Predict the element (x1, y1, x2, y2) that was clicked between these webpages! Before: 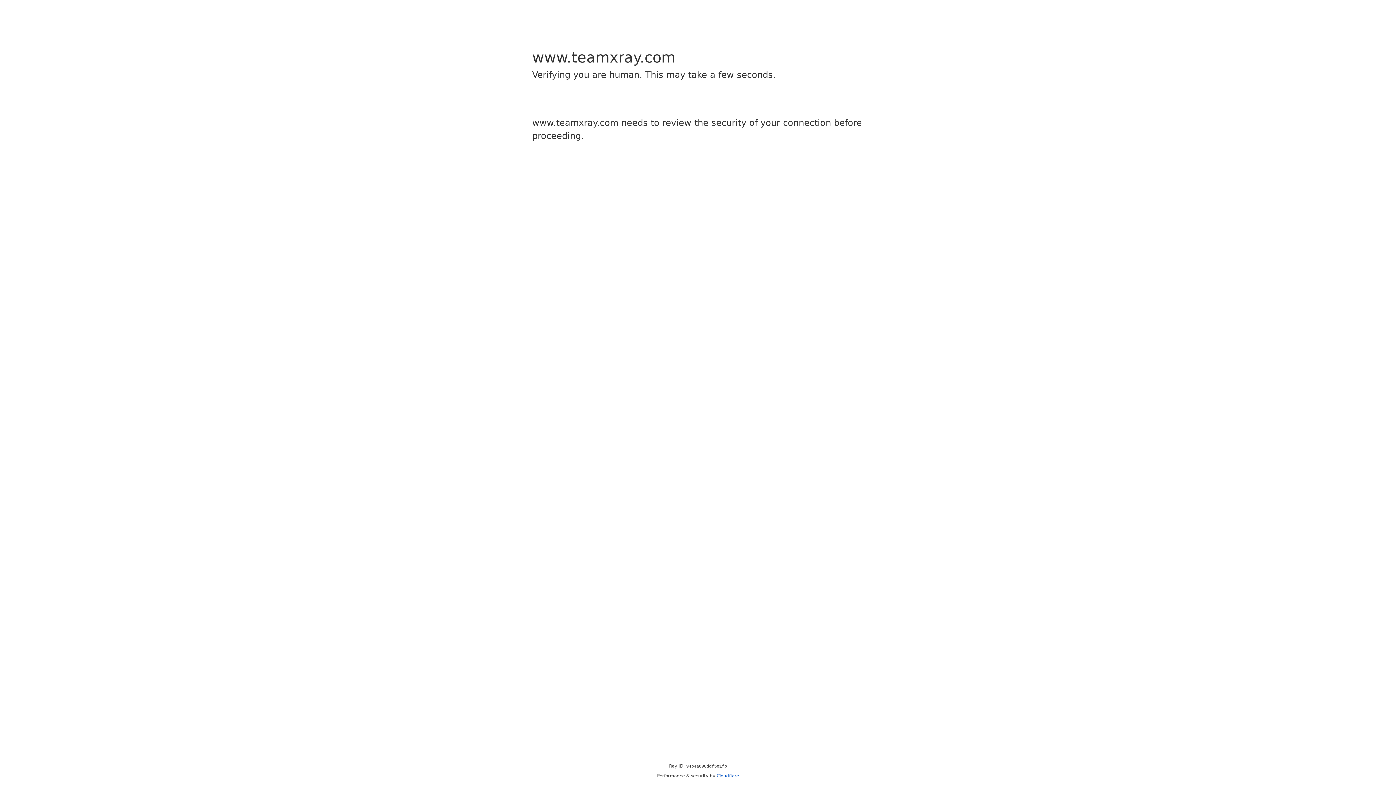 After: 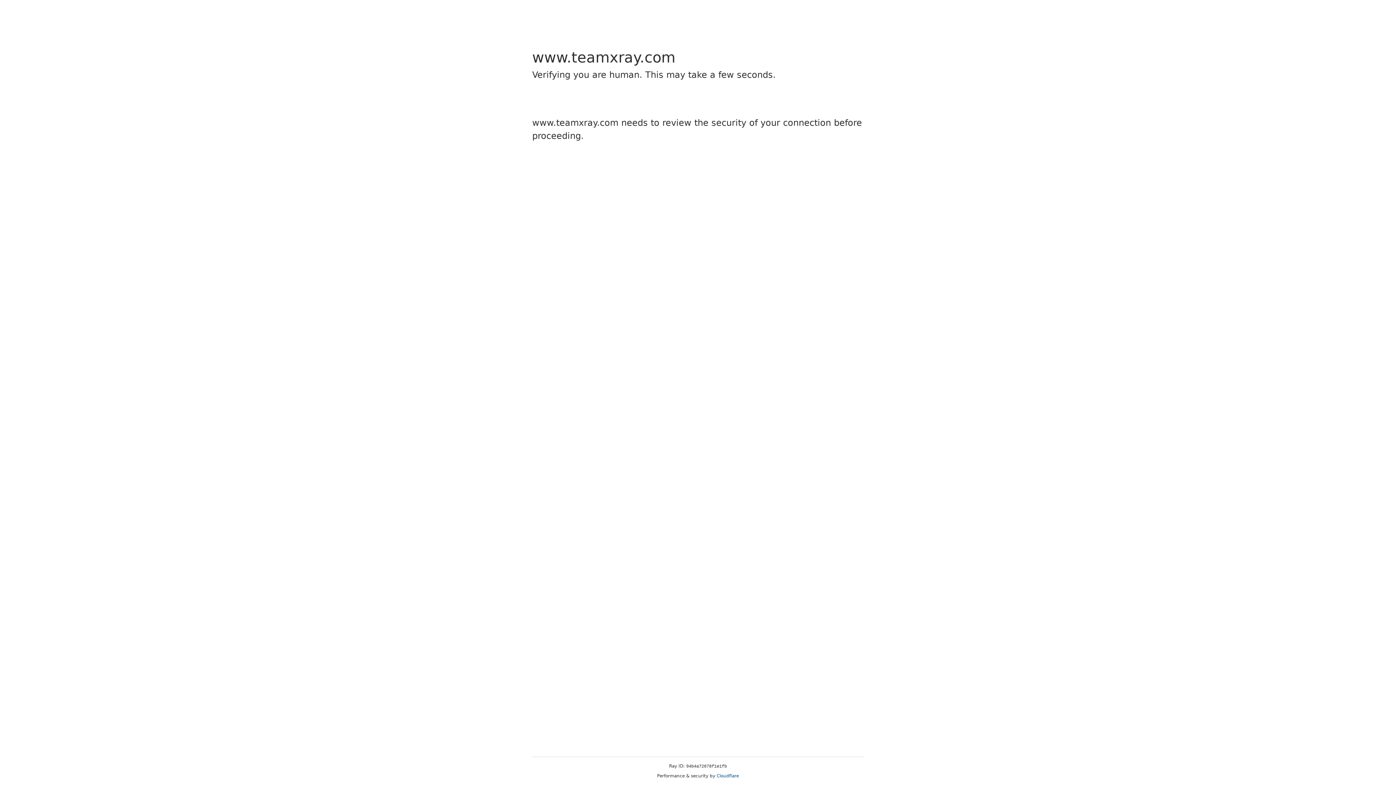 Action: bbox: (716, 773, 739, 778) label: Cloudflare